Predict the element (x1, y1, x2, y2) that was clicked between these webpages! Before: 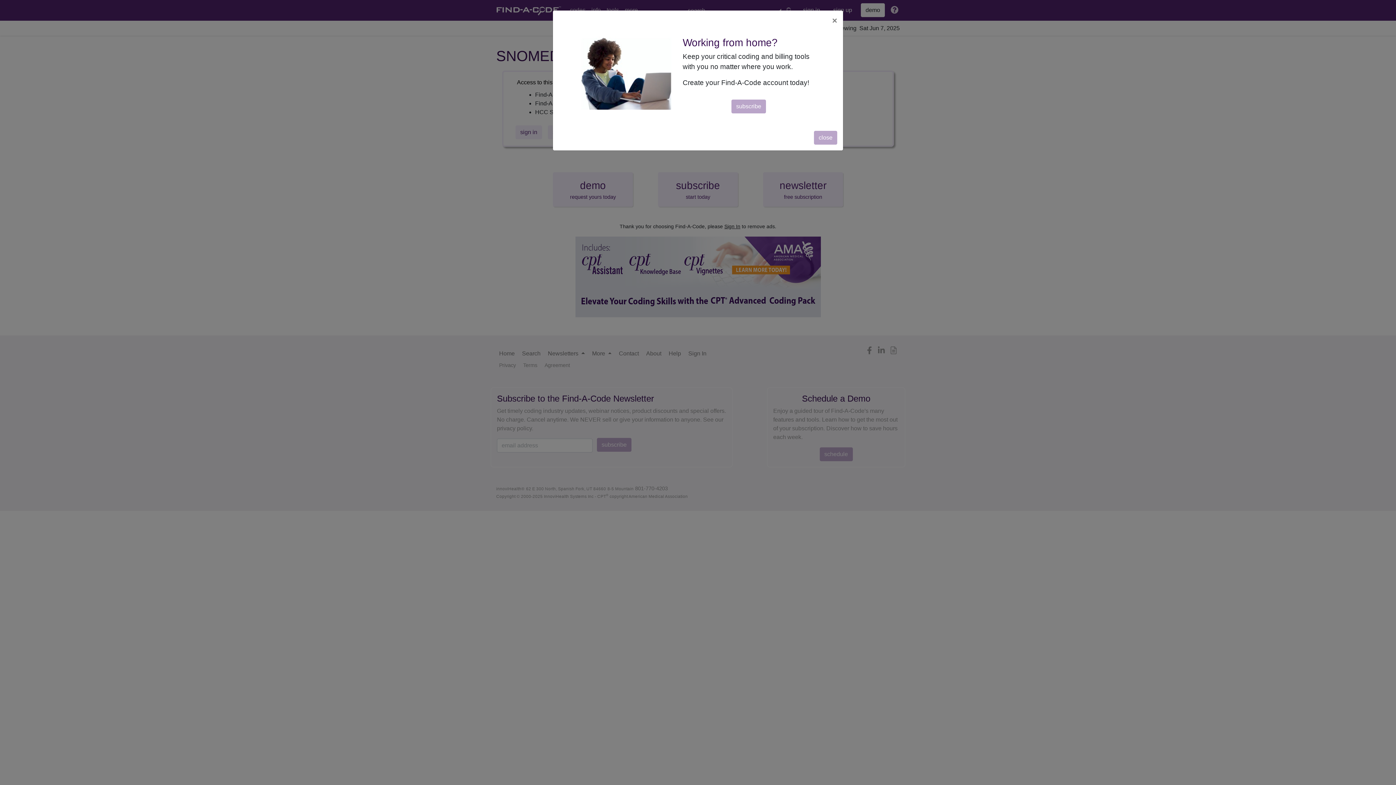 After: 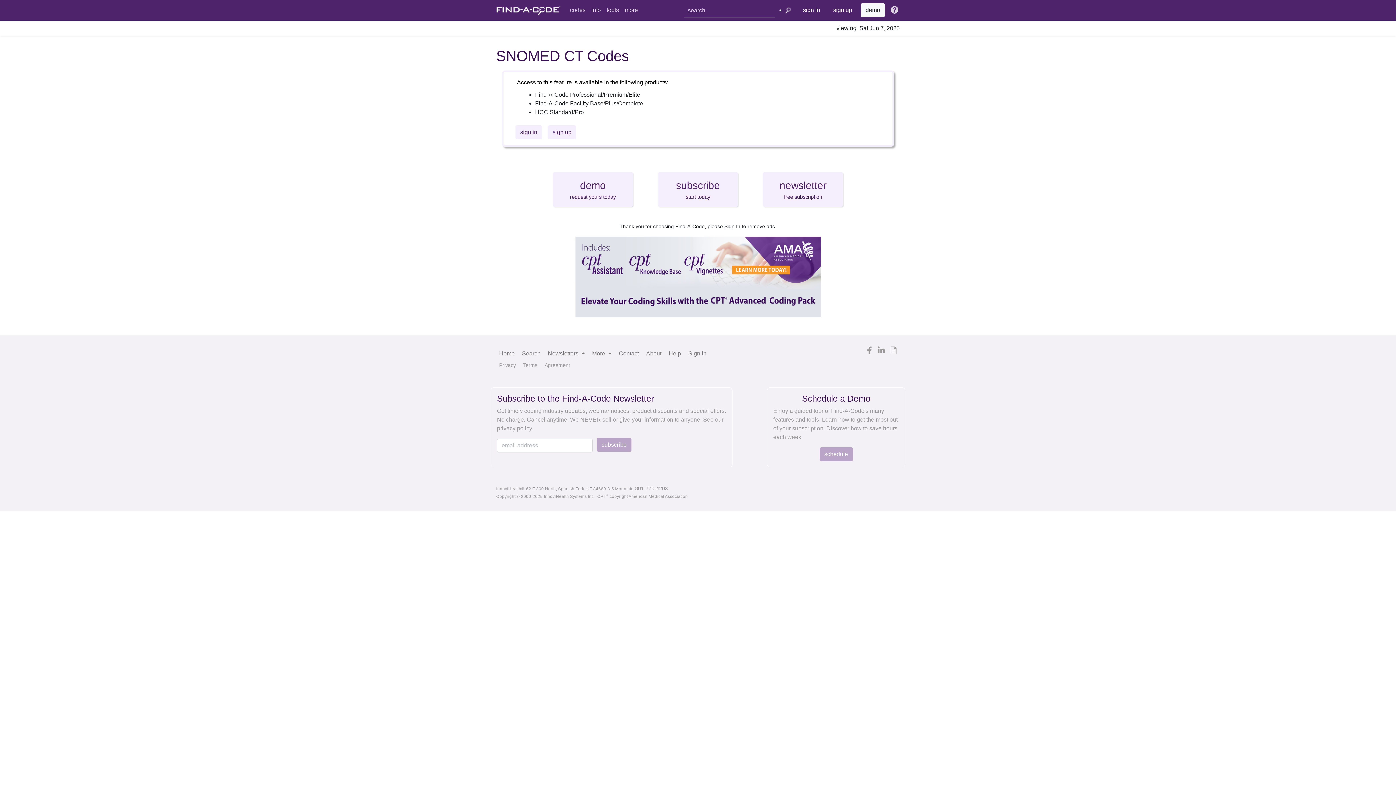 Action: label: close bbox: (814, 130, 837, 144)